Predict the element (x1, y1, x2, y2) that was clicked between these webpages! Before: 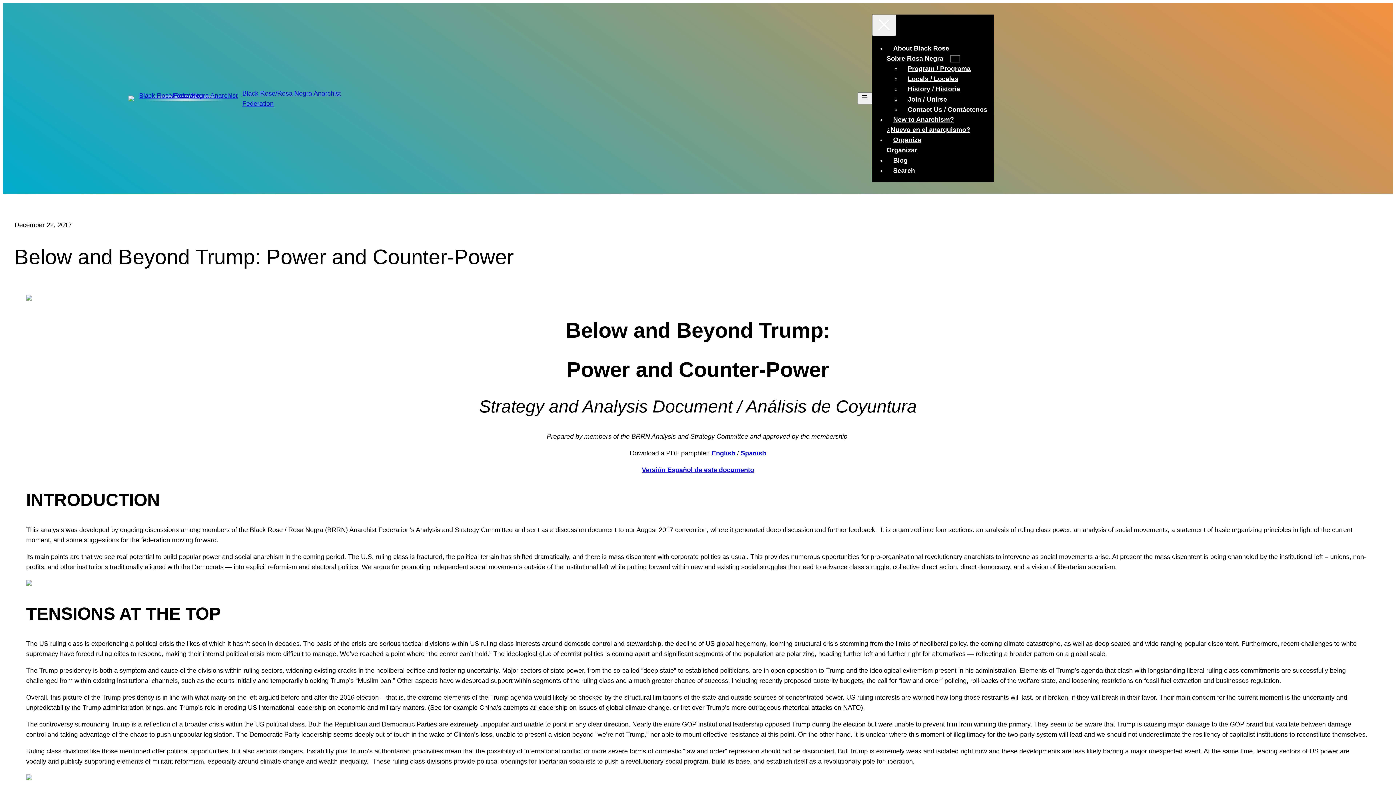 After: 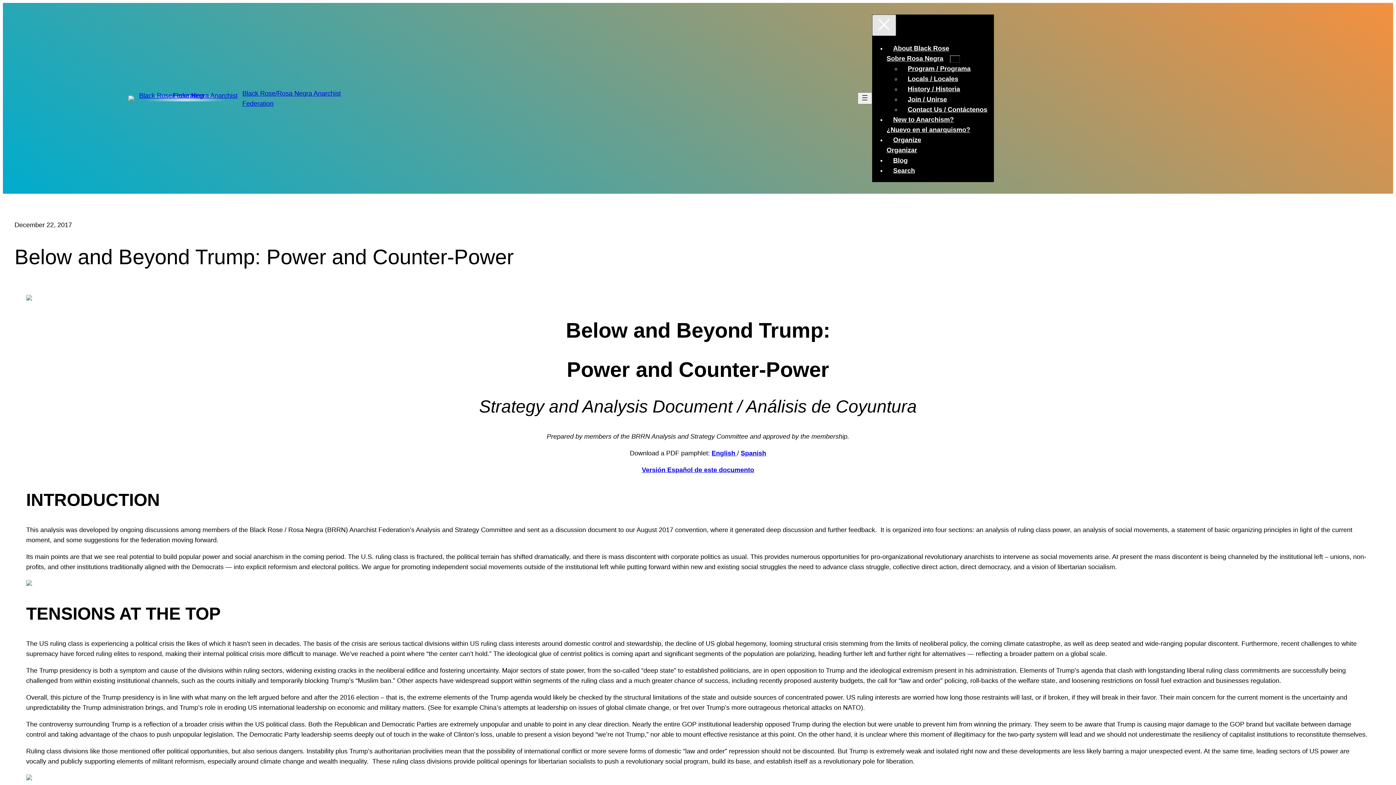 Action: label: Close menu bbox: (872, 14, 896, 36)